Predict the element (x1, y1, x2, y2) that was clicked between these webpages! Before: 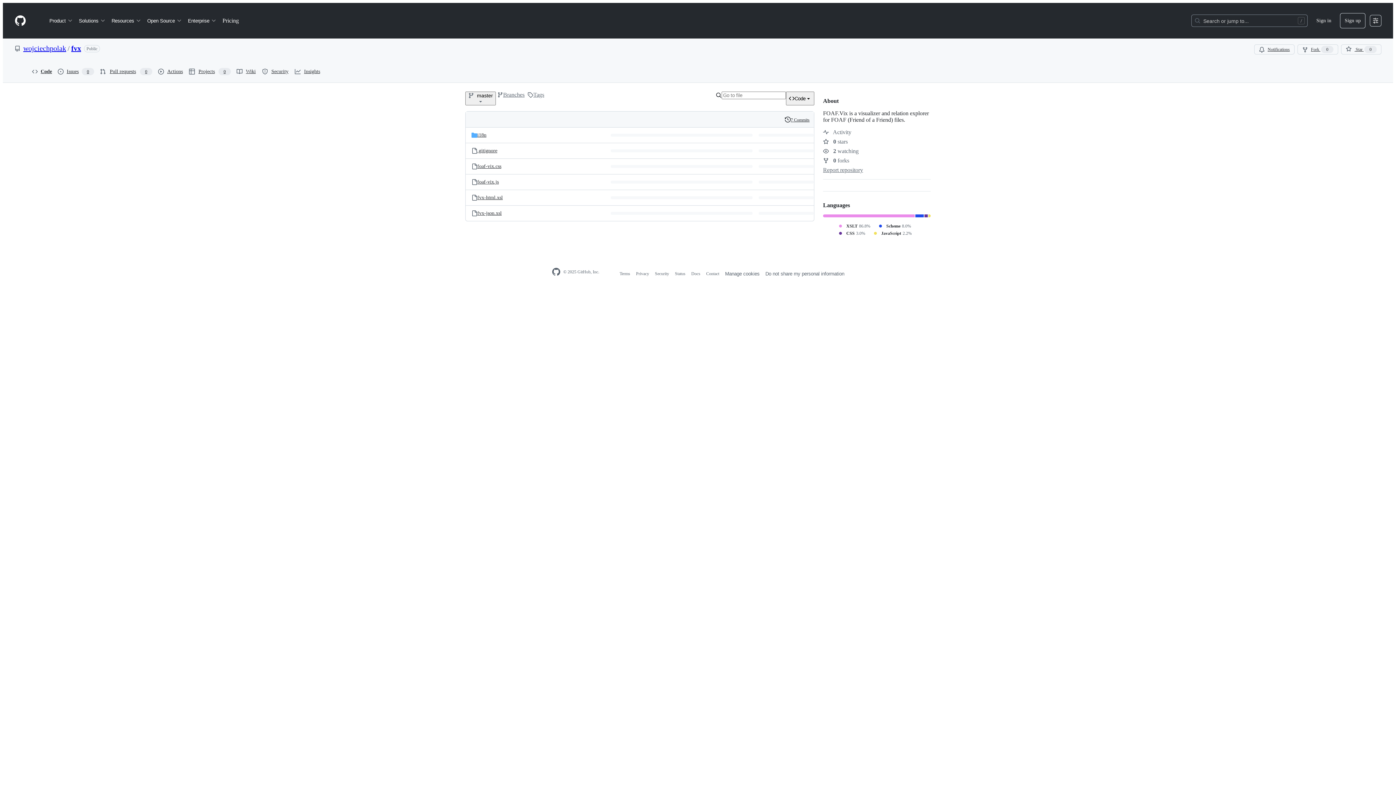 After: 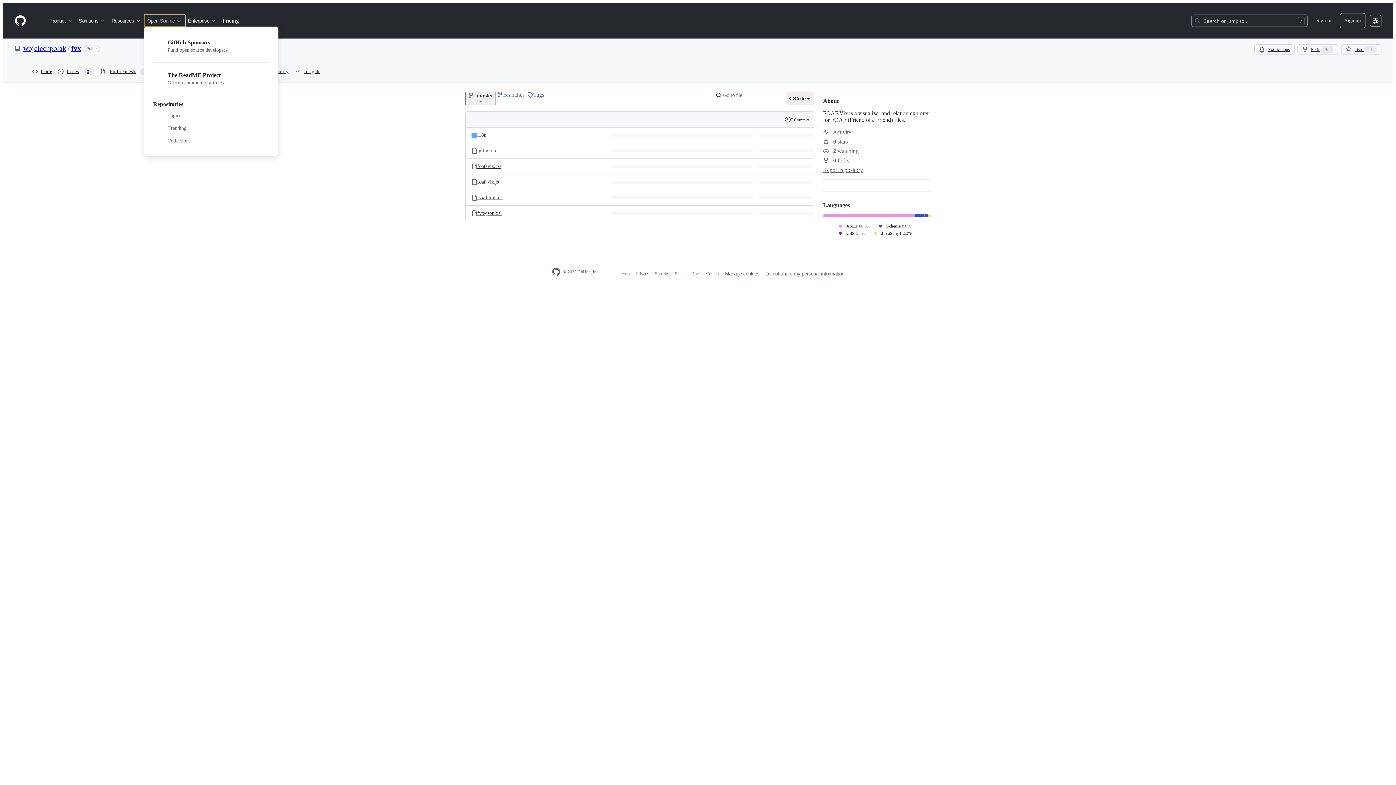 Action: bbox: (144, 14, 185, 26) label: Open Source